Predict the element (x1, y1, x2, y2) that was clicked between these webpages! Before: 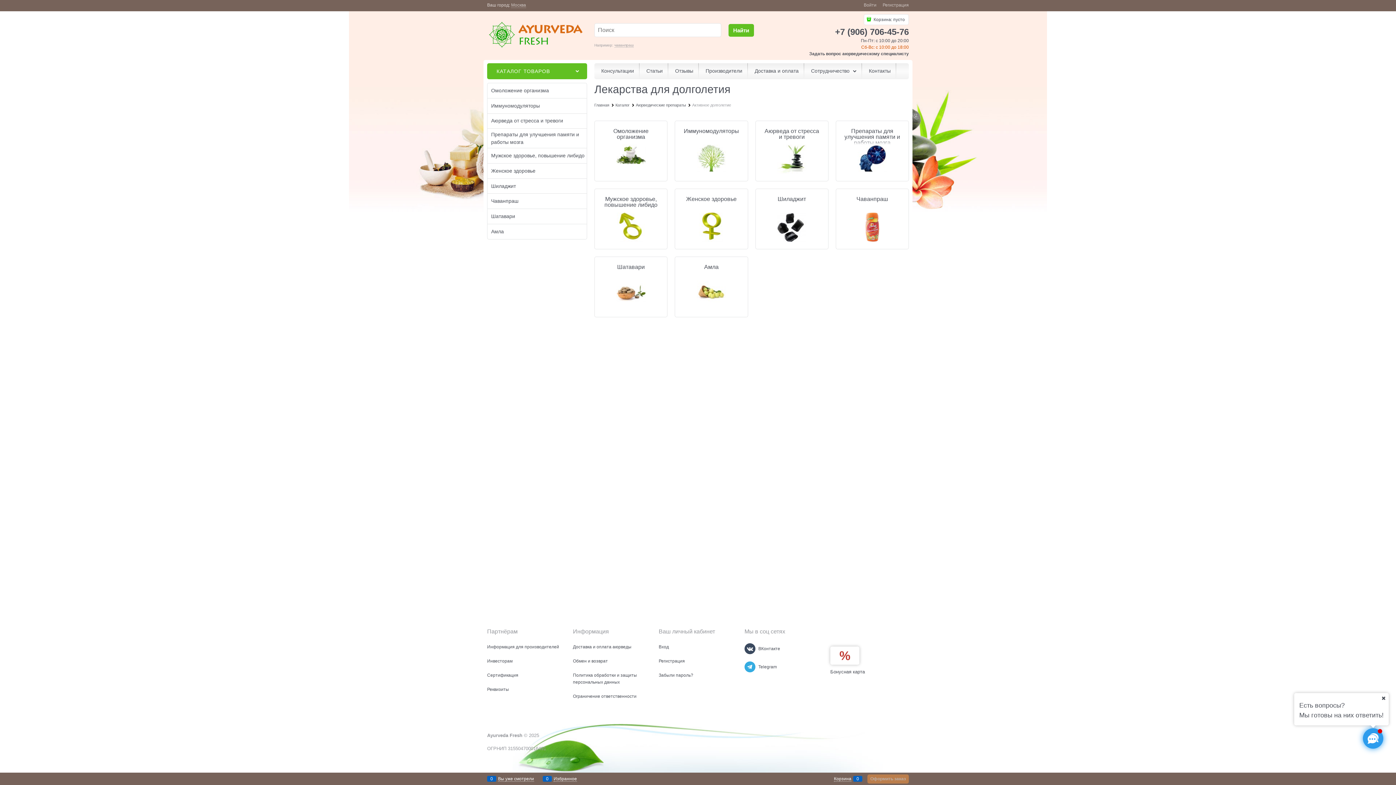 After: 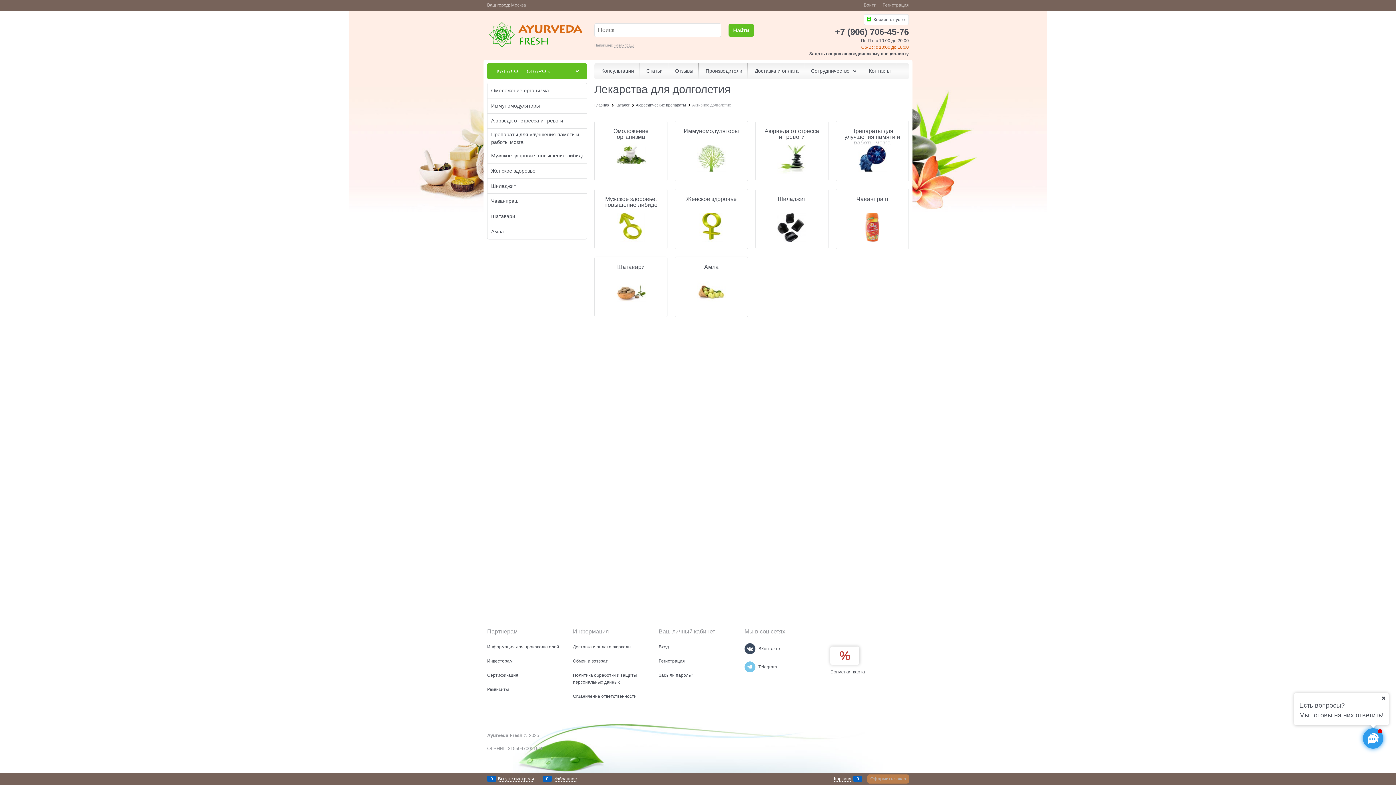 Action: bbox: (744, 661, 755, 672) label: Telegram